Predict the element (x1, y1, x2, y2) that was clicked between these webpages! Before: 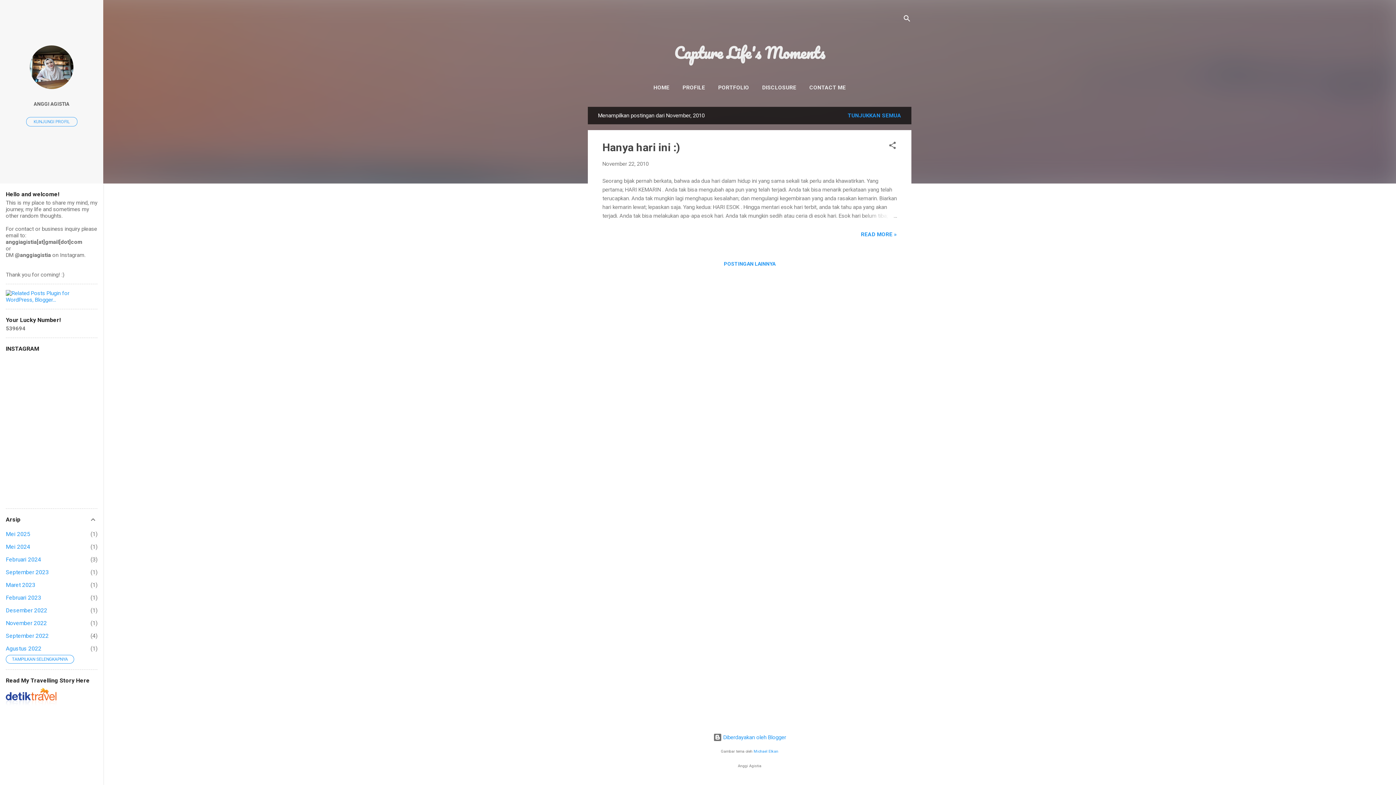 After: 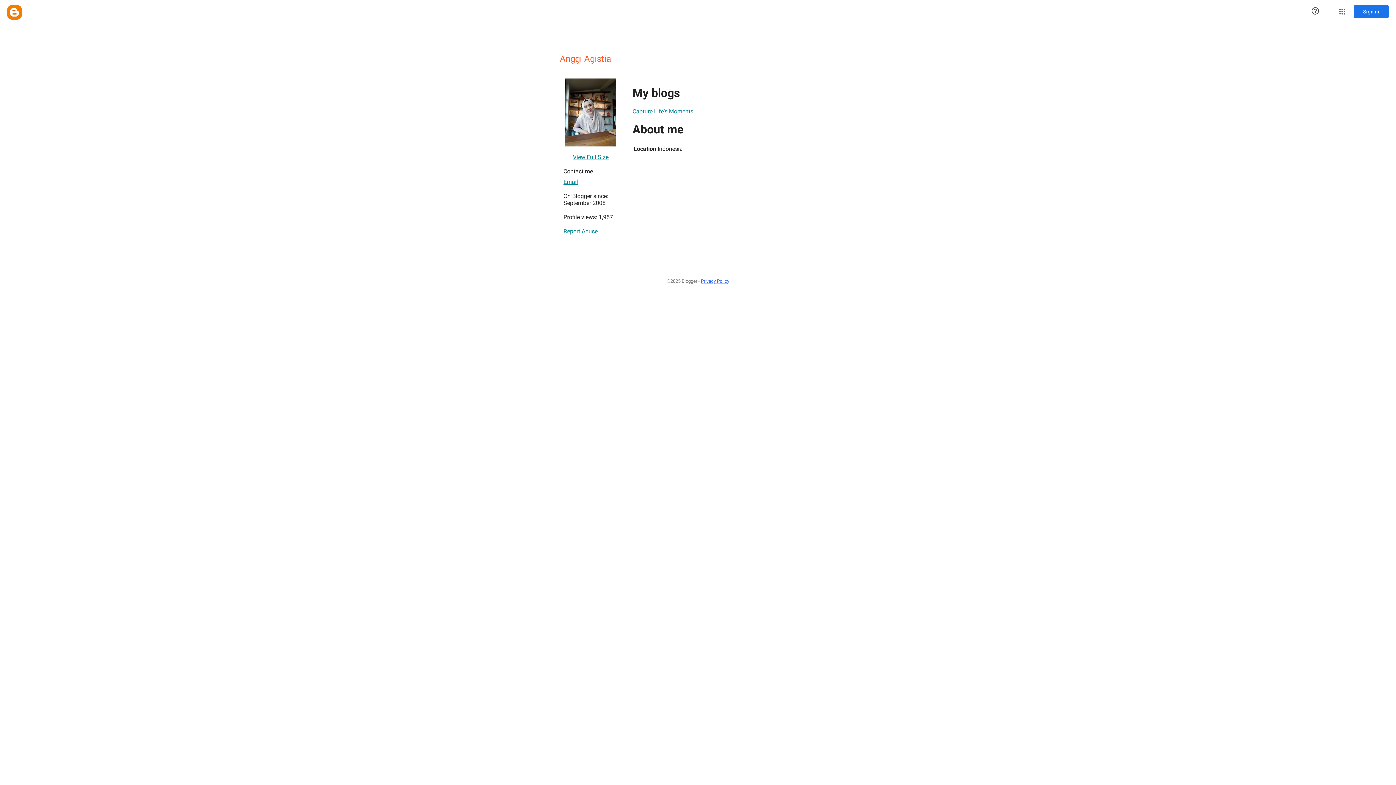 Action: bbox: (26, 117, 77, 126) label: KUNJUNGI PROFIL